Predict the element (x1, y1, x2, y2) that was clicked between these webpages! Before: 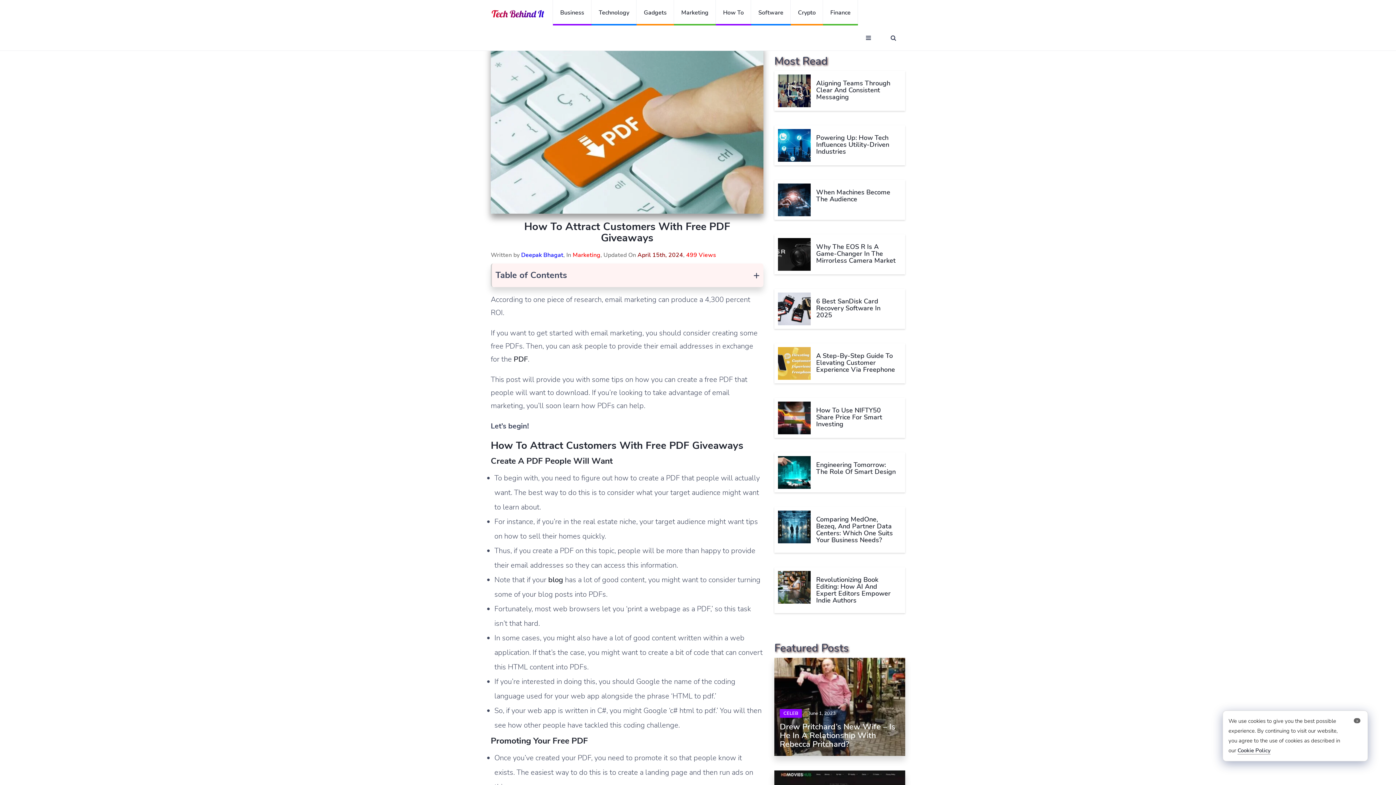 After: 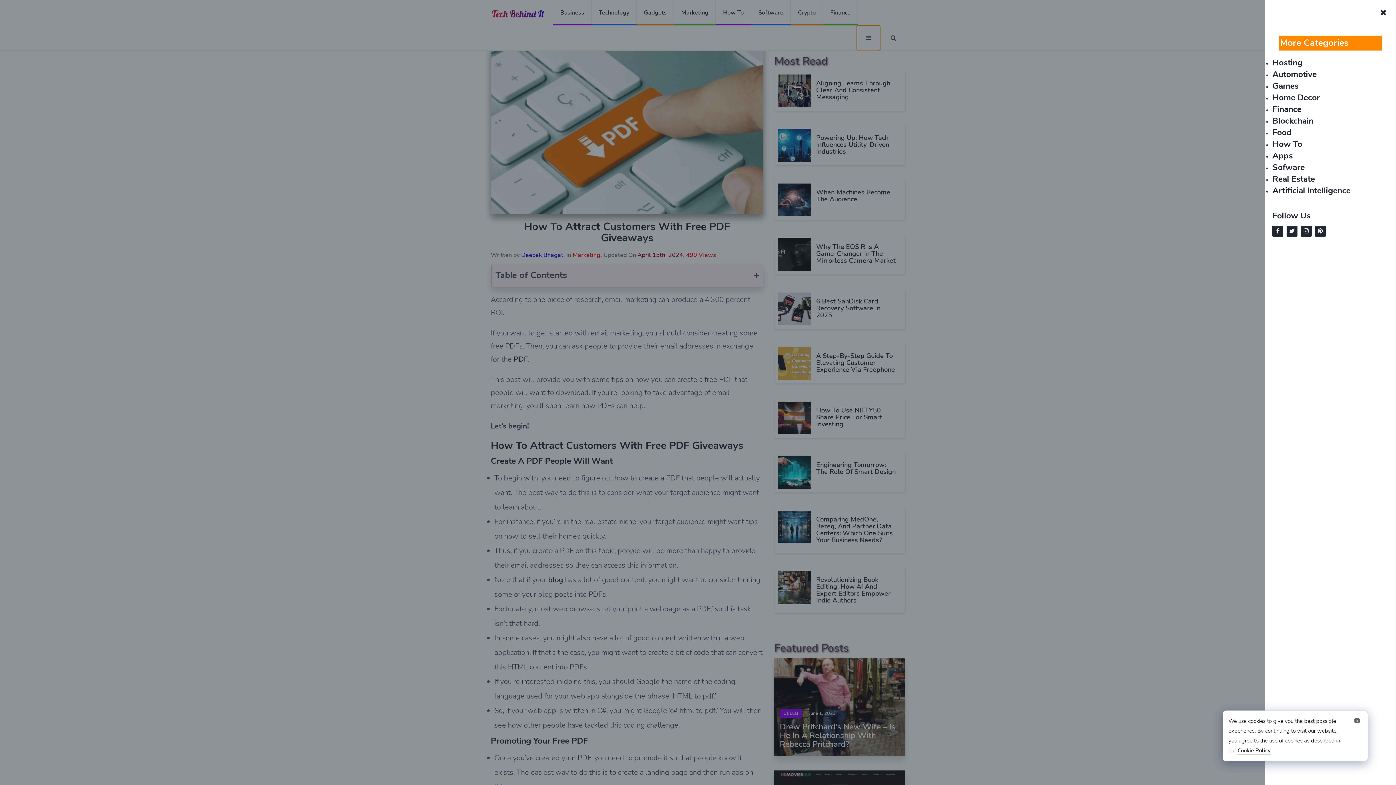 Action: bbox: (857, 25, 880, 50)